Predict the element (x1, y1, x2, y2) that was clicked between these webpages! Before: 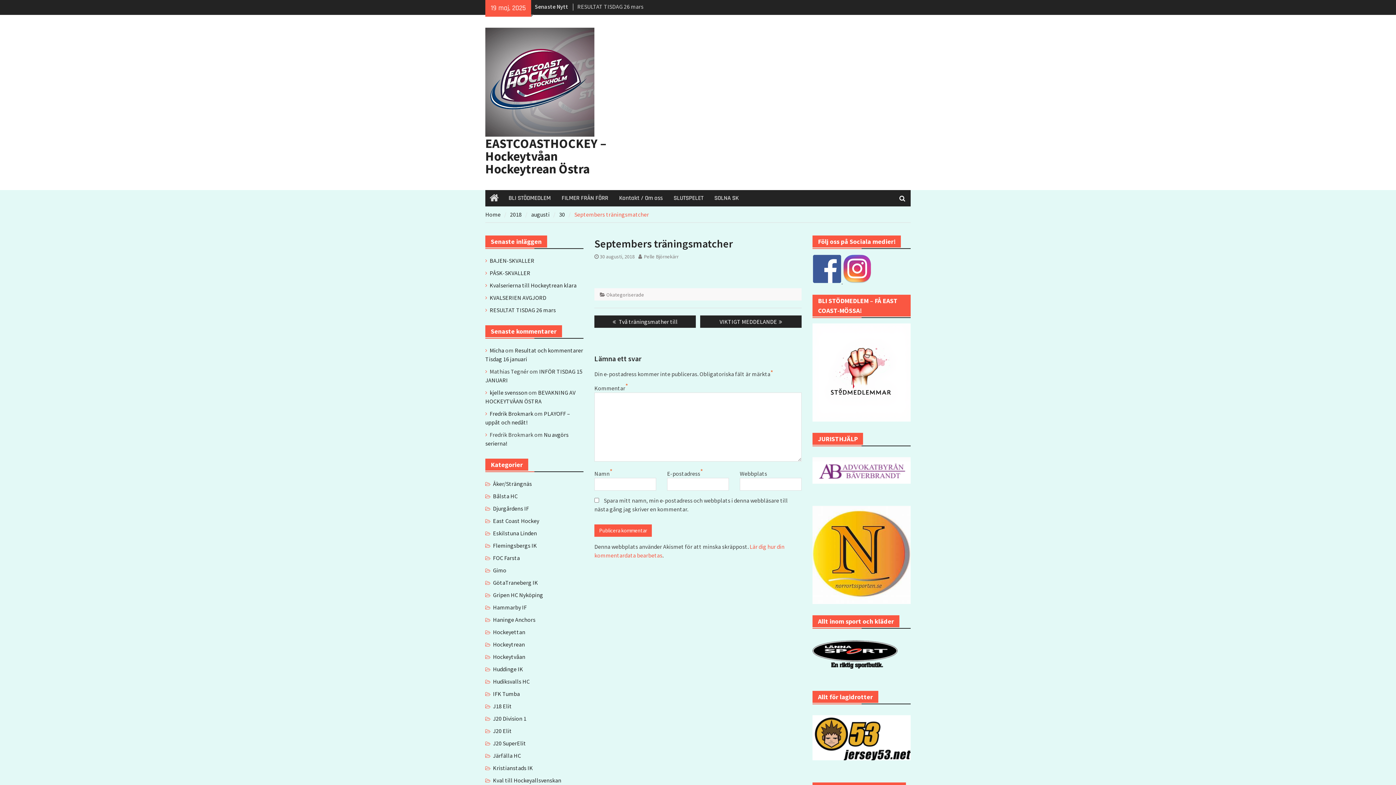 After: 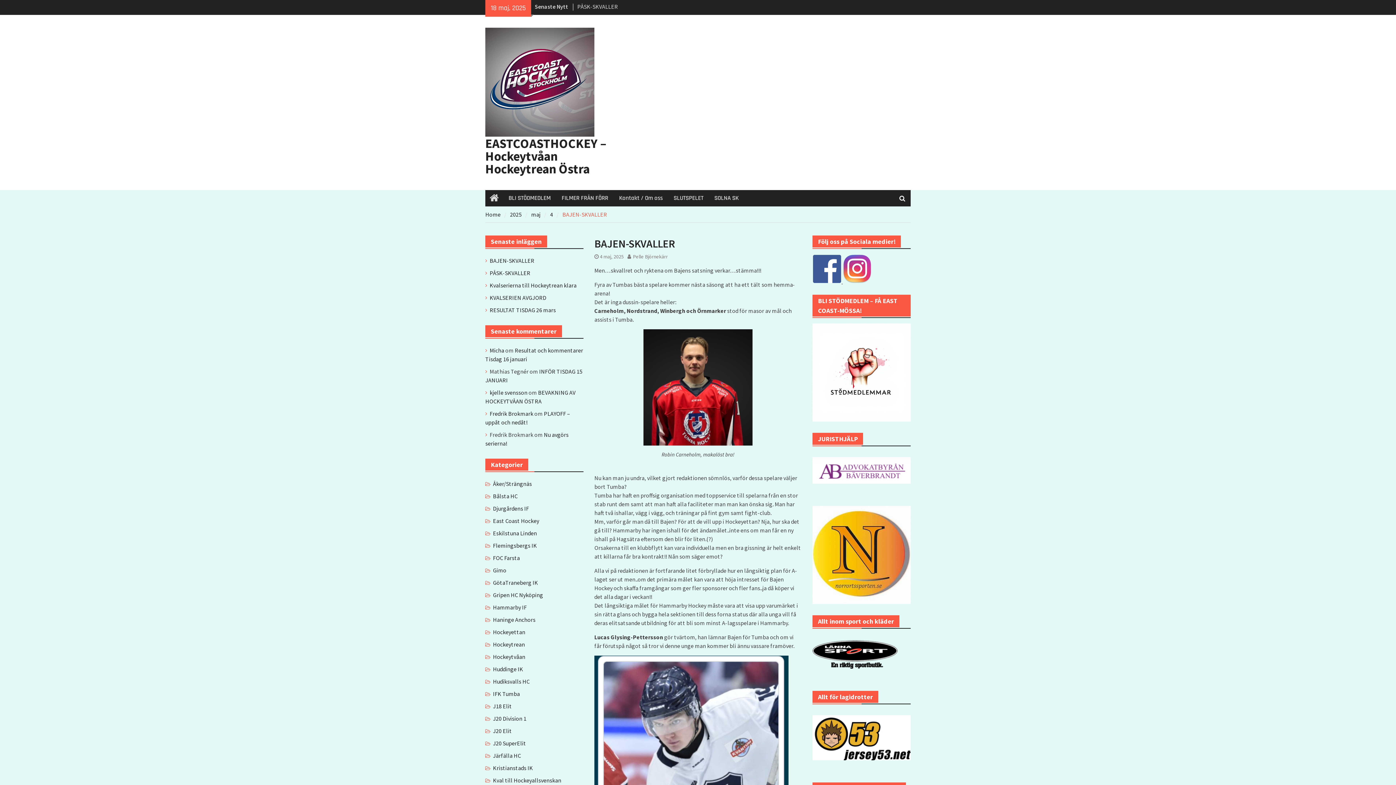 Action: label: BAJEN-SKVALLER bbox: (577, 2, 622, 10)